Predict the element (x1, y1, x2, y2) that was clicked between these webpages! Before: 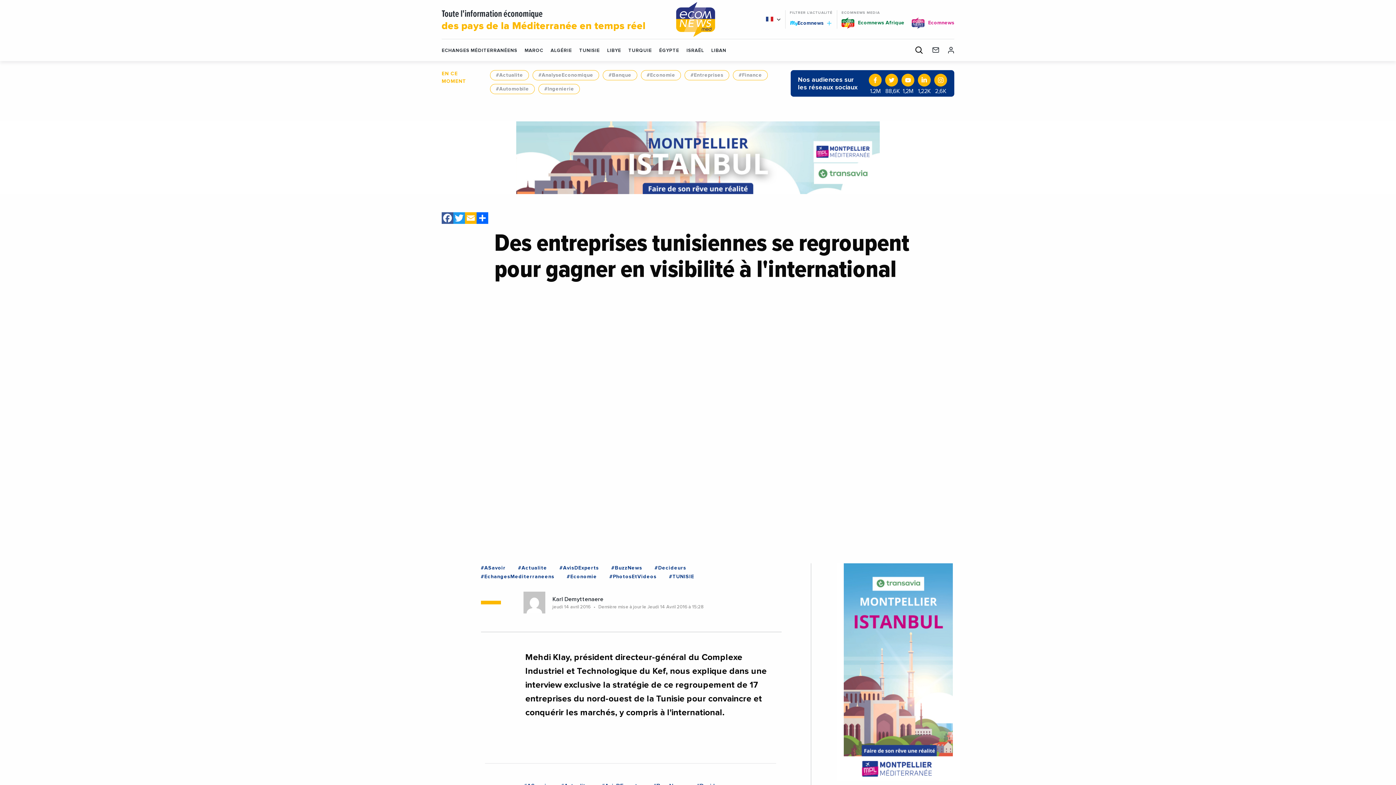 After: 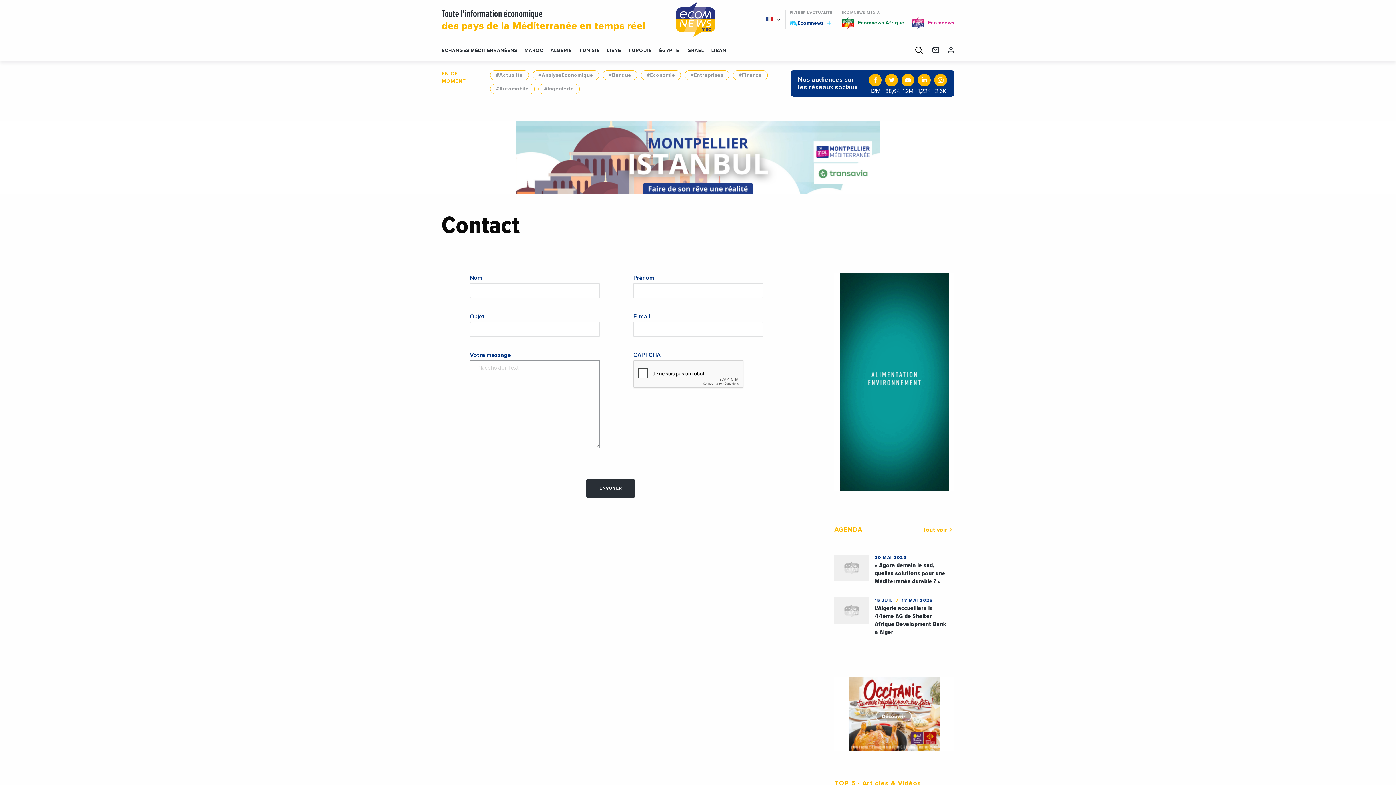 Action: bbox: (930, 46, 941, 54)